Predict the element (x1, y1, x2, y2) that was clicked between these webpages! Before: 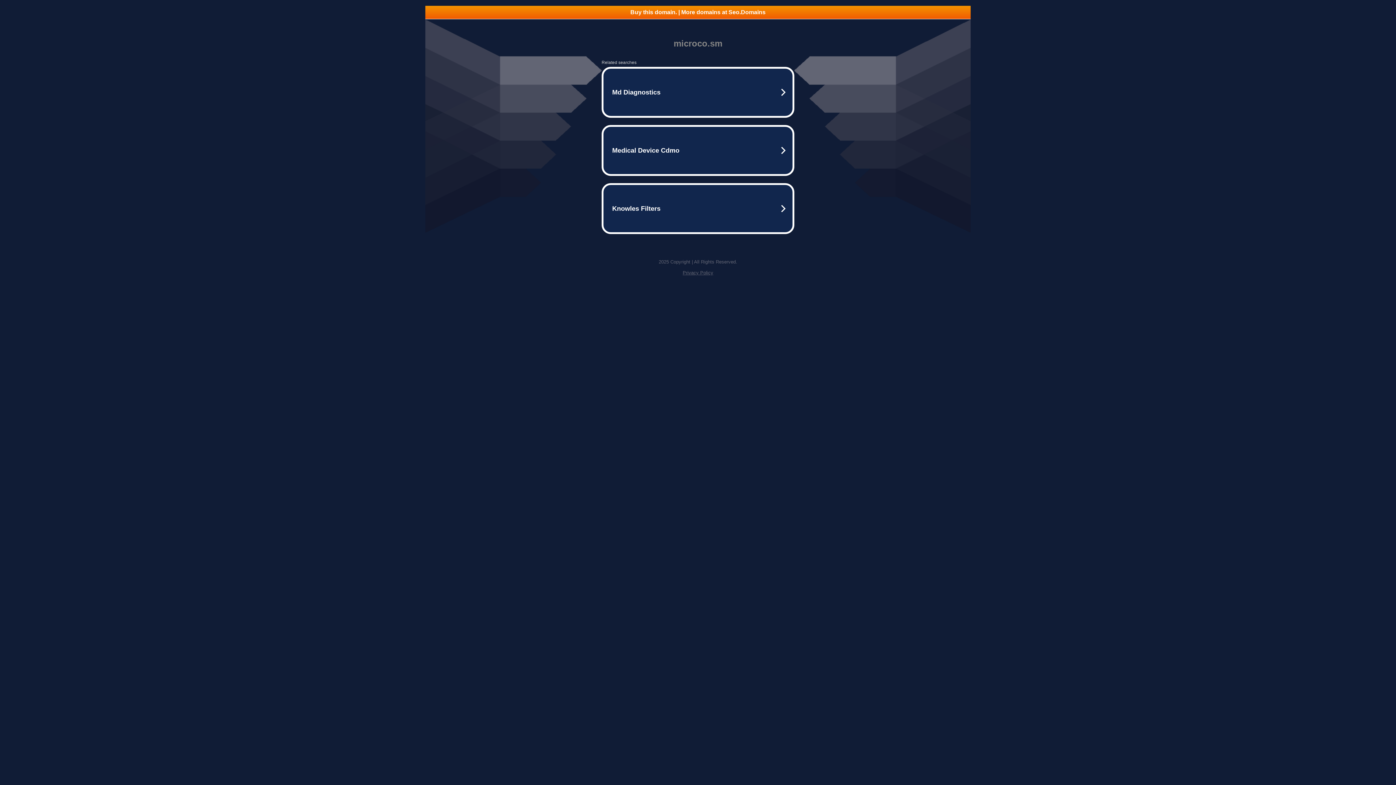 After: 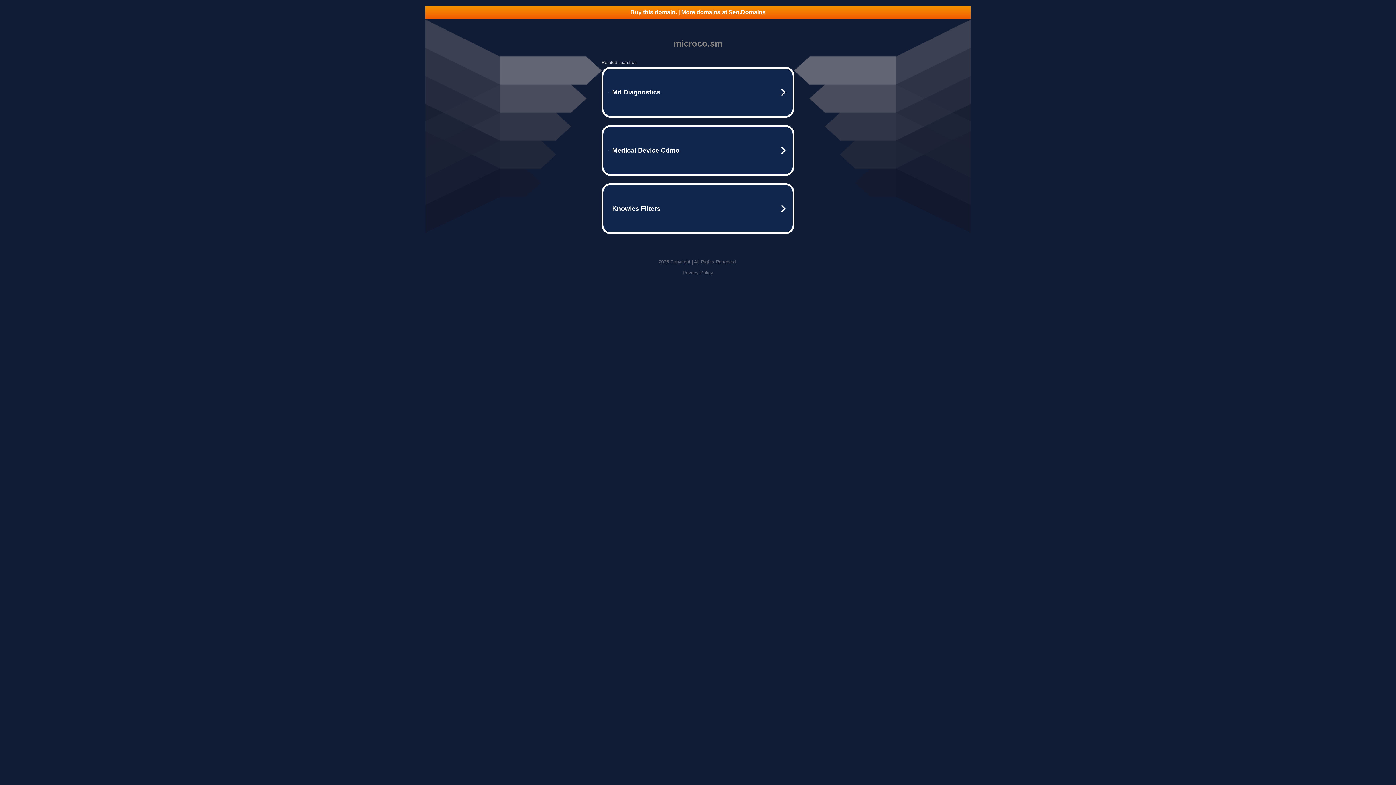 Action: label: Buy this domain. | More domains at Seo.Domains bbox: (425, 5, 970, 18)